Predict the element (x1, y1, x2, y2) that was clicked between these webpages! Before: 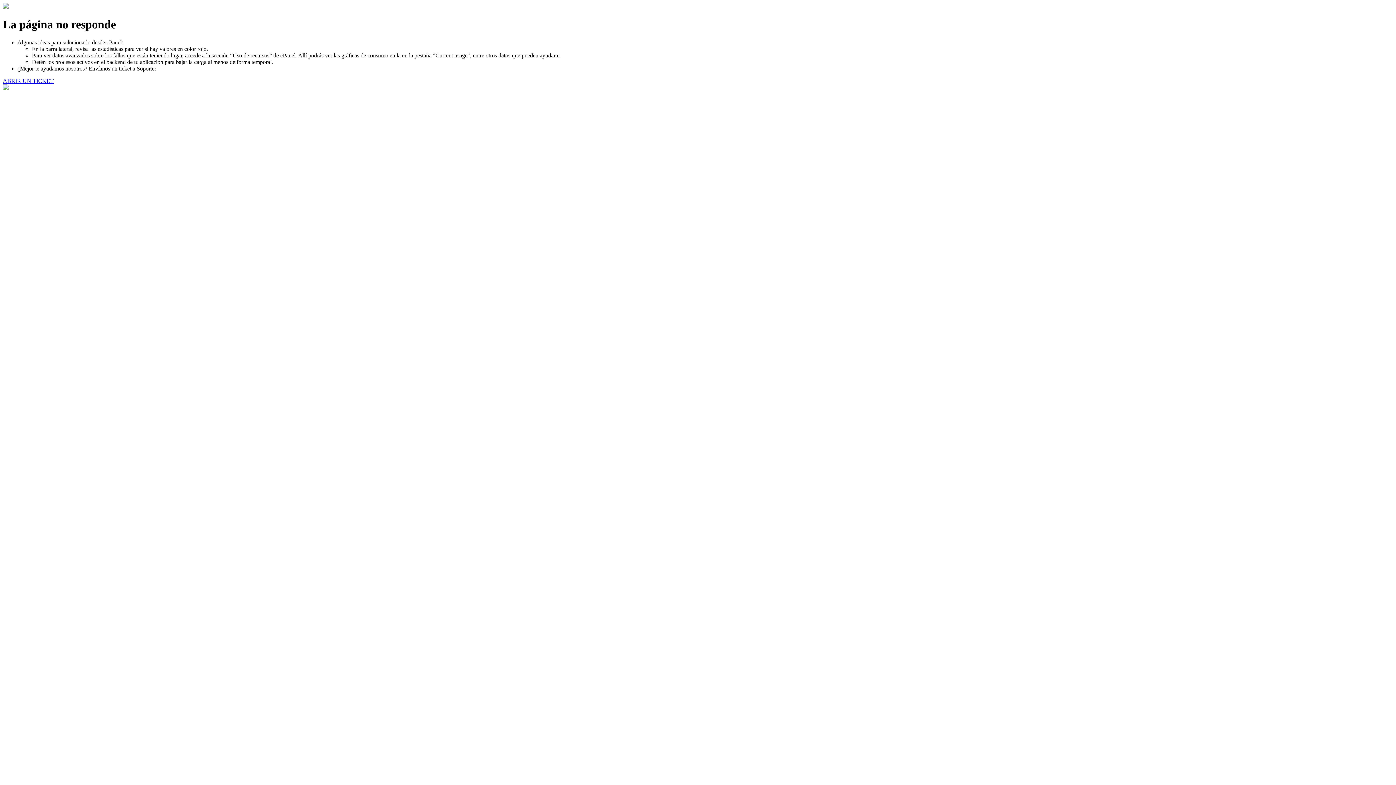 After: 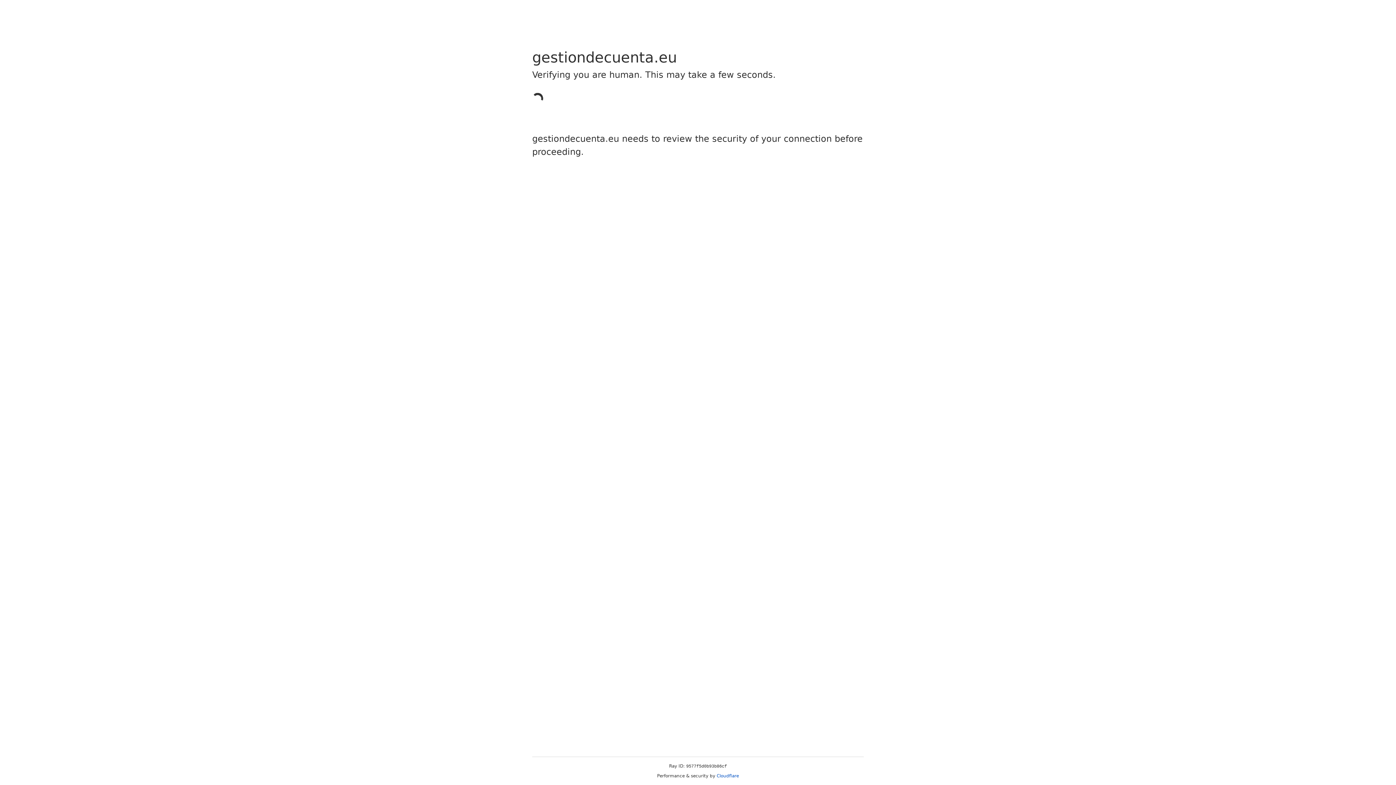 Action: label: ABRIR UN TICKET bbox: (2, 77, 53, 83)